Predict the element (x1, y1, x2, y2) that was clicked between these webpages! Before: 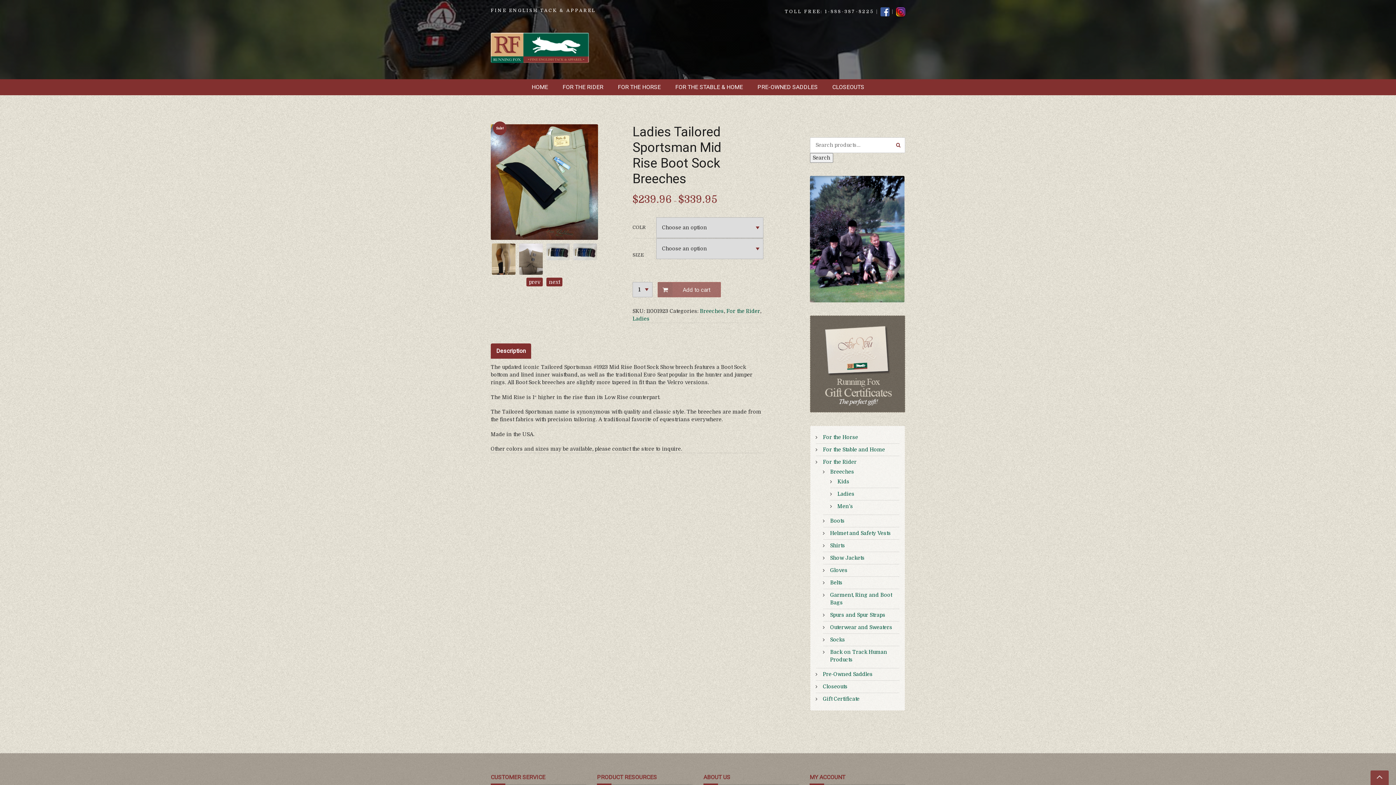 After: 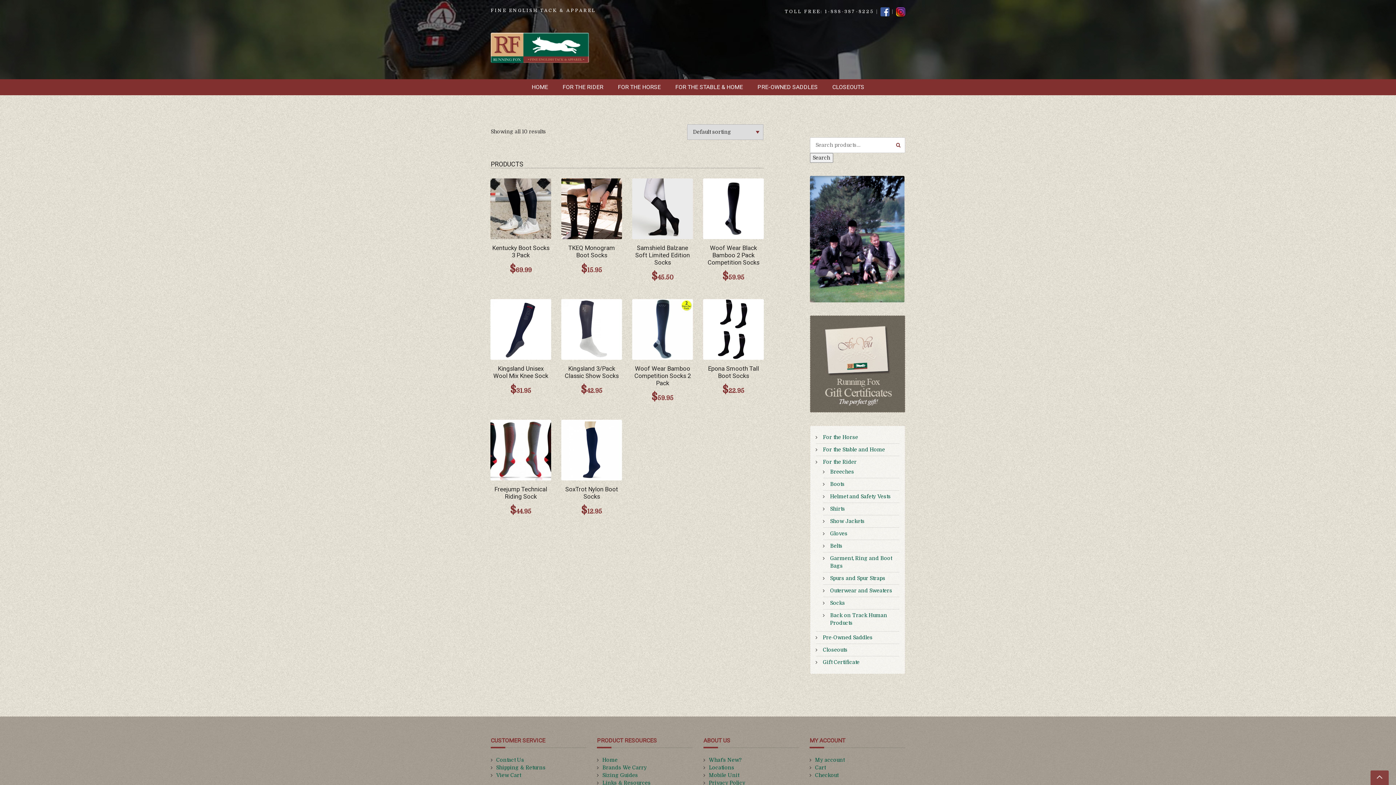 Action: bbox: (830, 637, 845, 643) label: Socks